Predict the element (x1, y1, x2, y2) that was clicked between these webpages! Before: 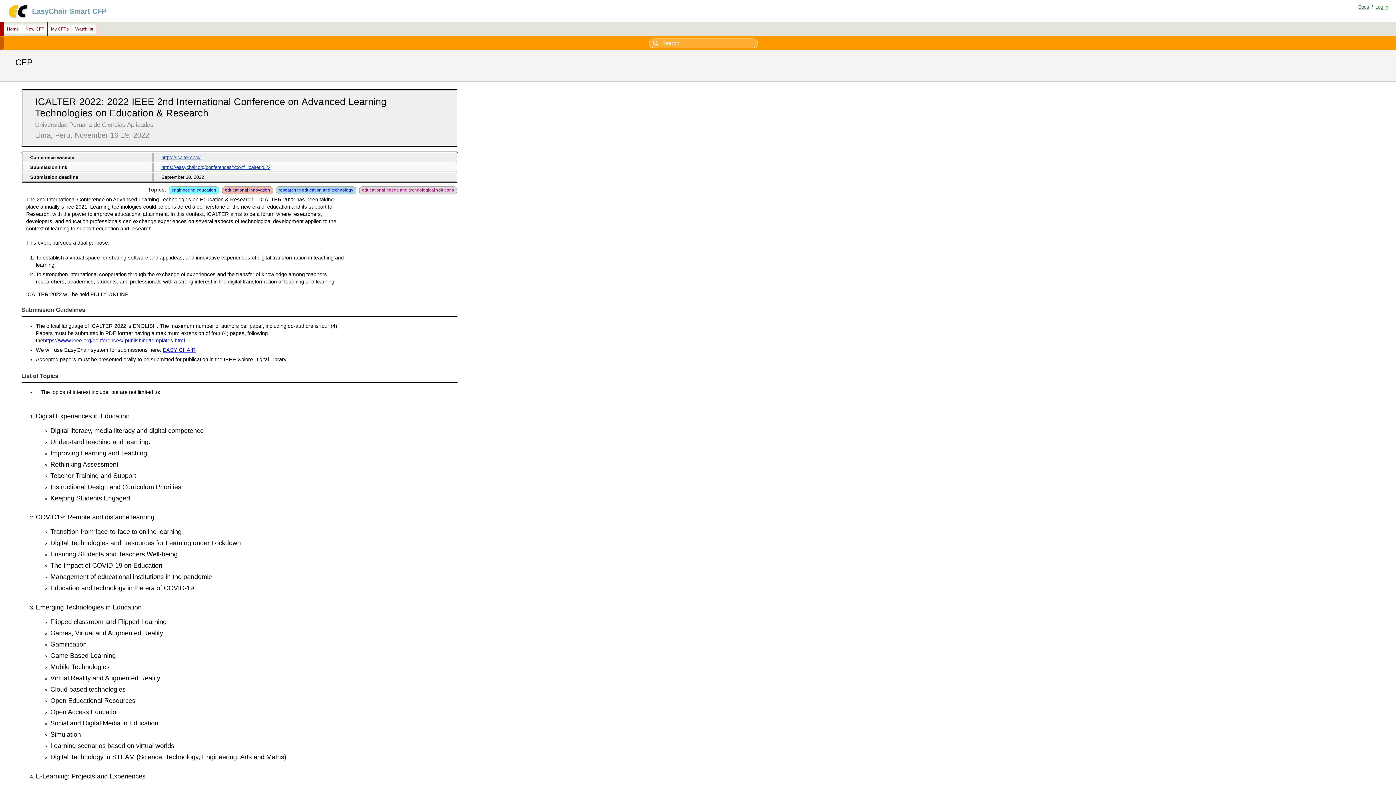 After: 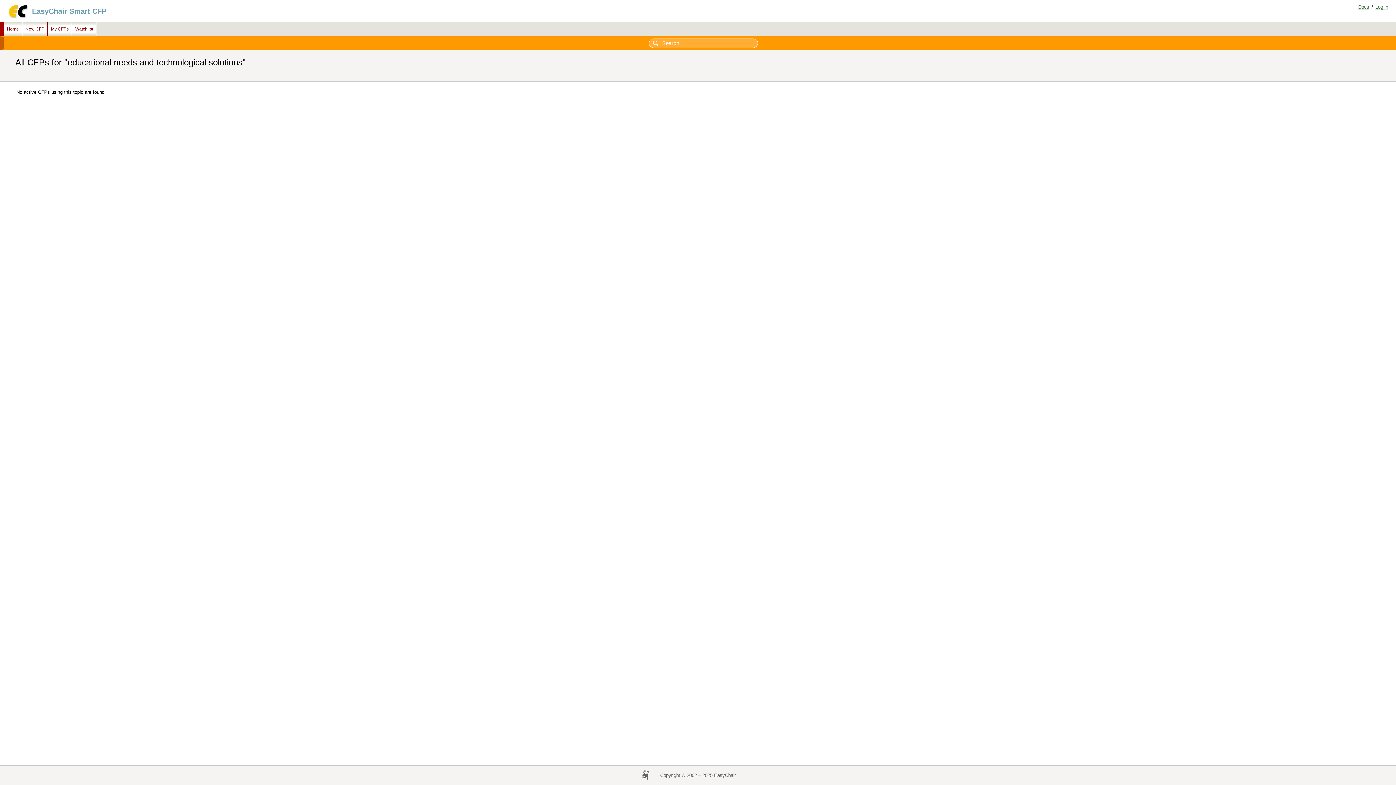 Action: label: educational needs and technological solutions bbox: (358, 186, 457, 195)